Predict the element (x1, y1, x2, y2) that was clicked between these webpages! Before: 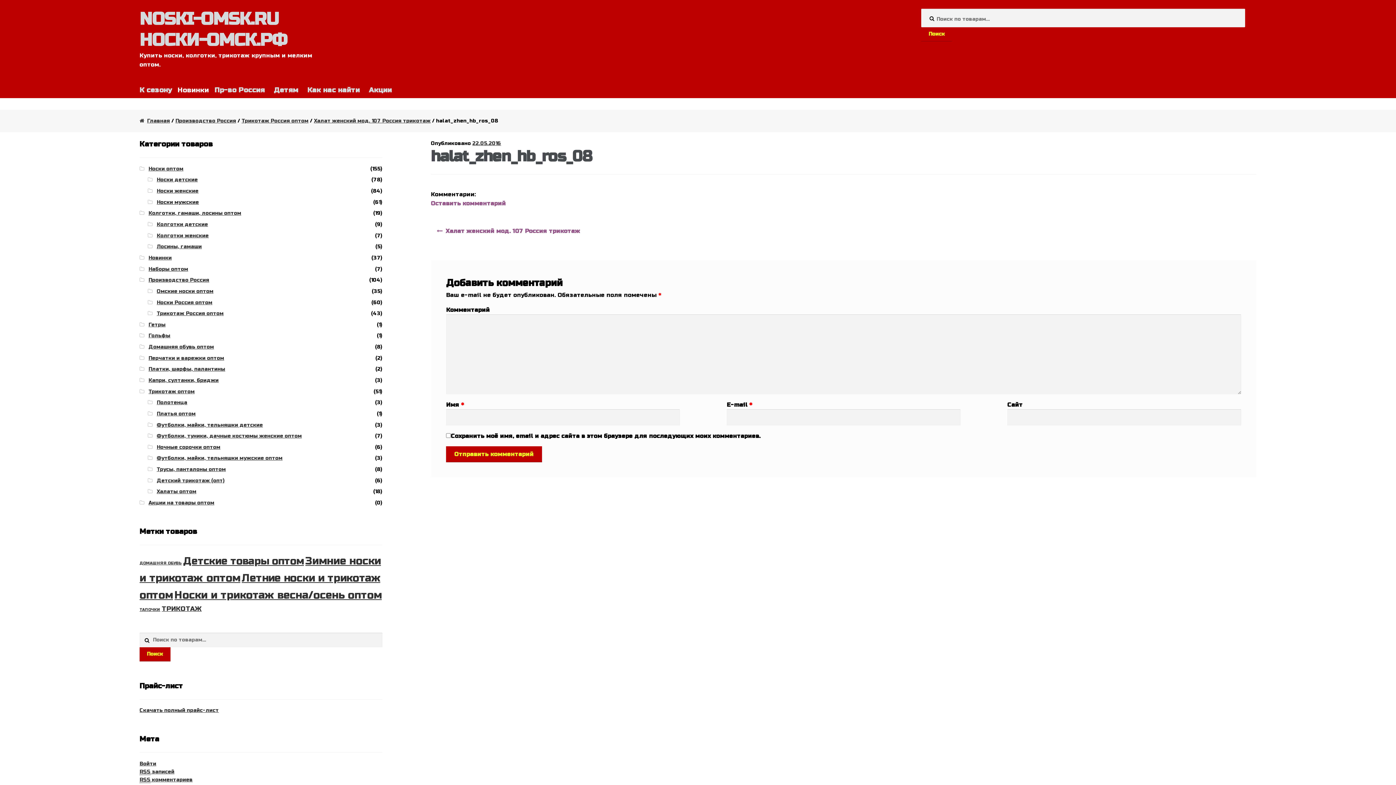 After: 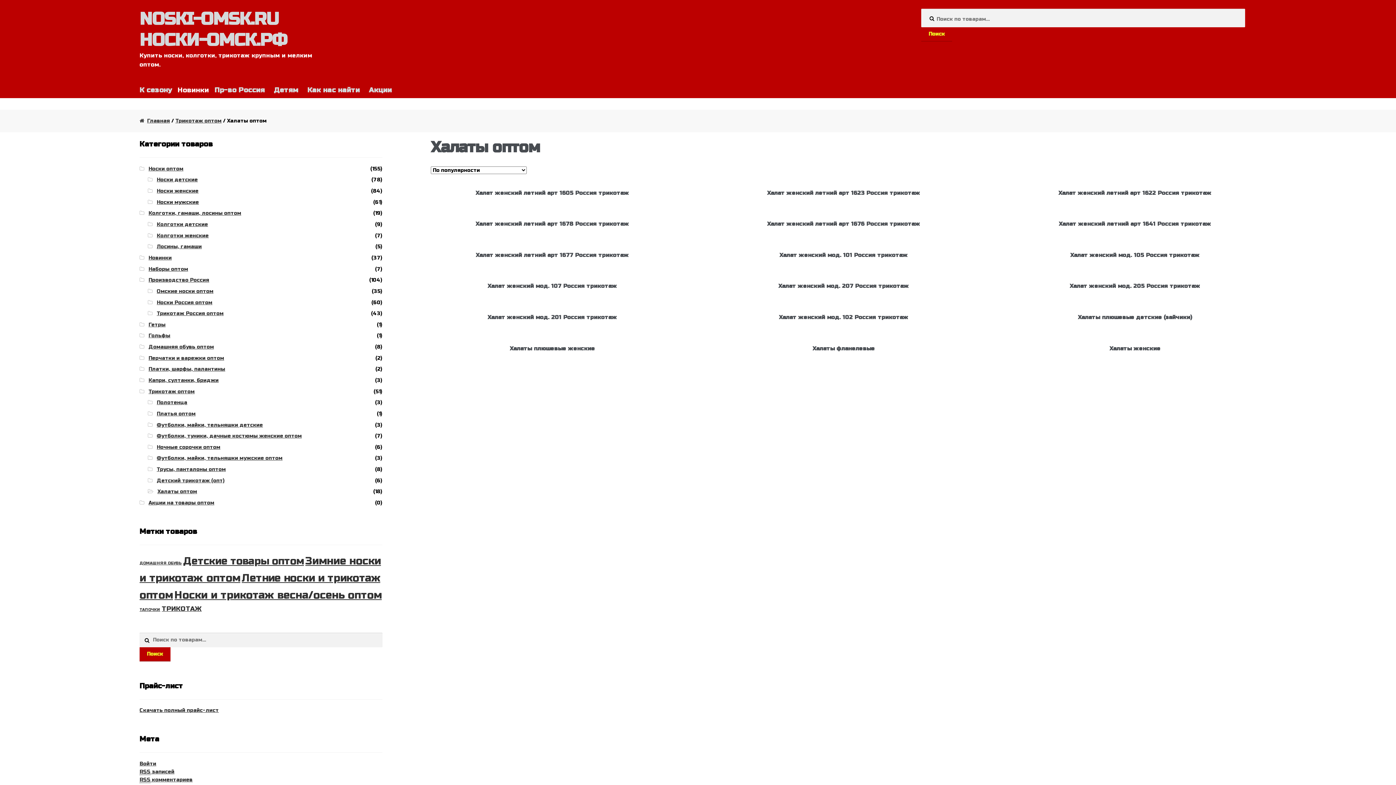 Action: label: Халаты оптом bbox: (156, 488, 196, 495)